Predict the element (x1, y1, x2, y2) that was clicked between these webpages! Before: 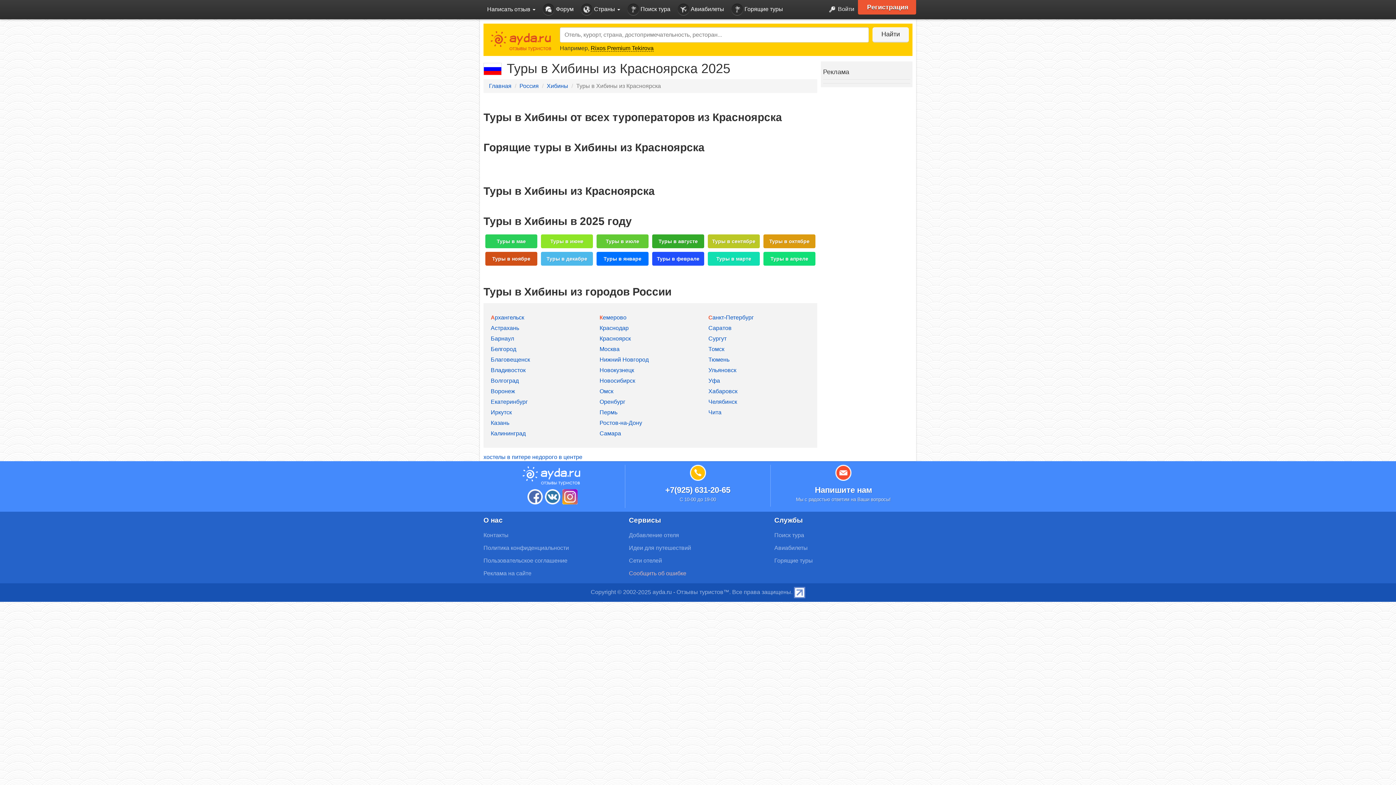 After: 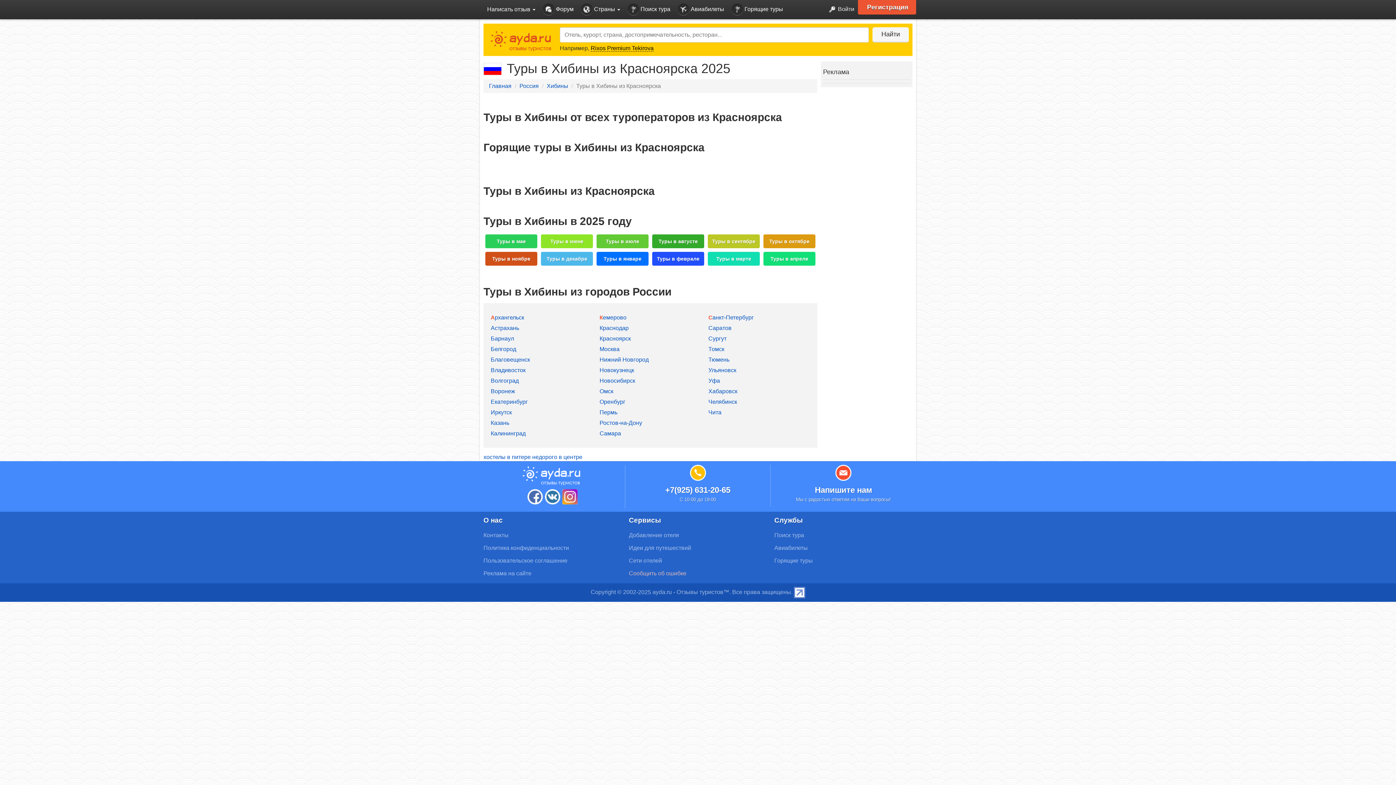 Action: bbox: (516, 472, 588, 481)